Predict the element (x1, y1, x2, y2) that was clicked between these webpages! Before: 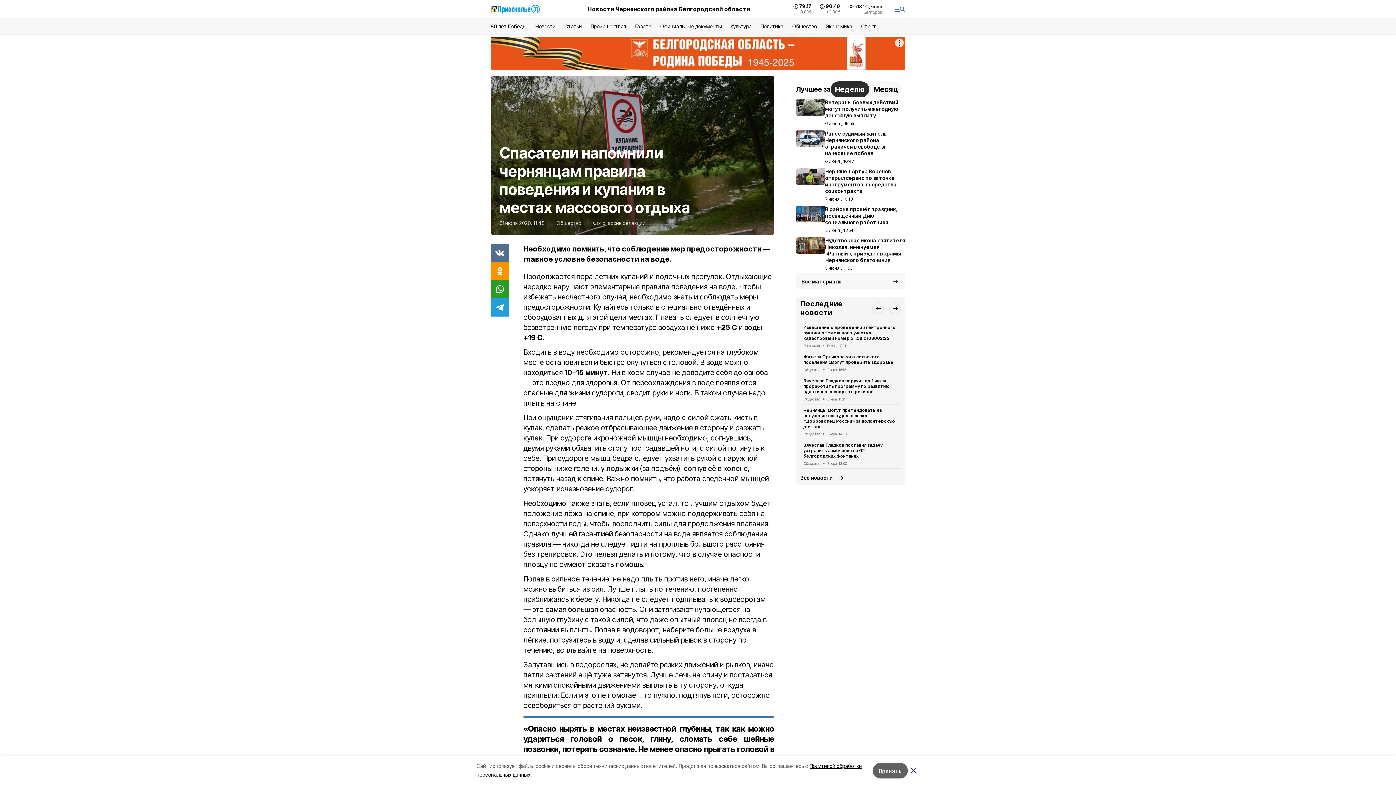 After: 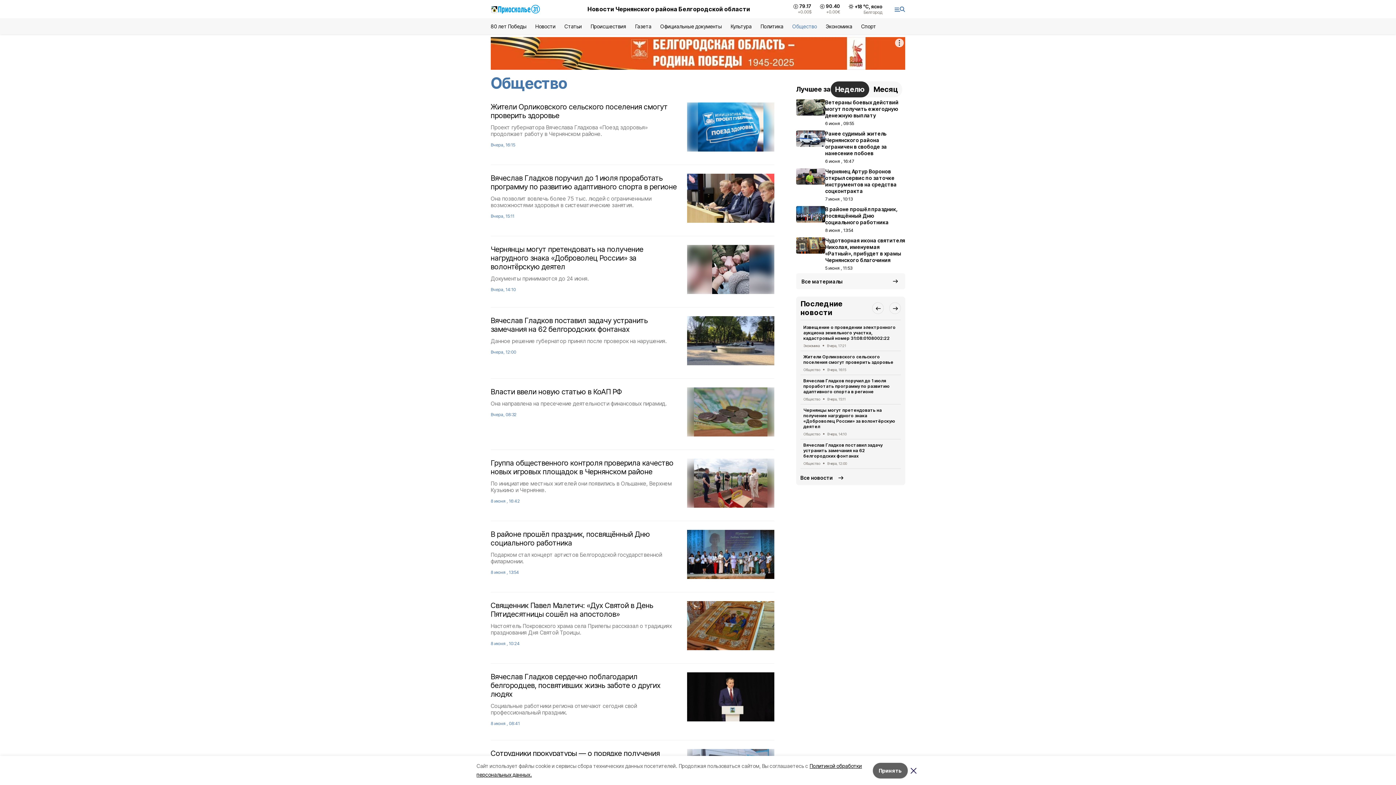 Action: bbox: (792, 23, 817, 29) label: Общество